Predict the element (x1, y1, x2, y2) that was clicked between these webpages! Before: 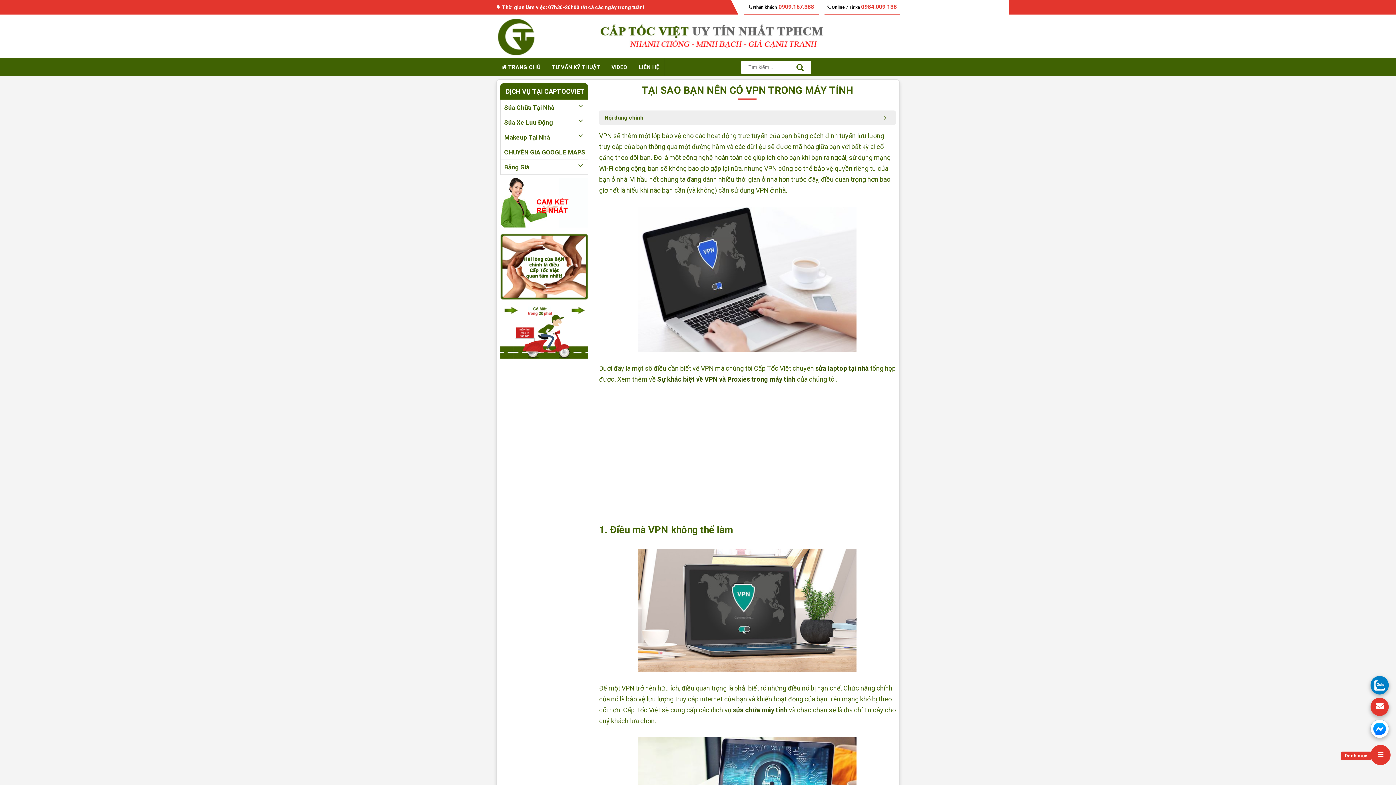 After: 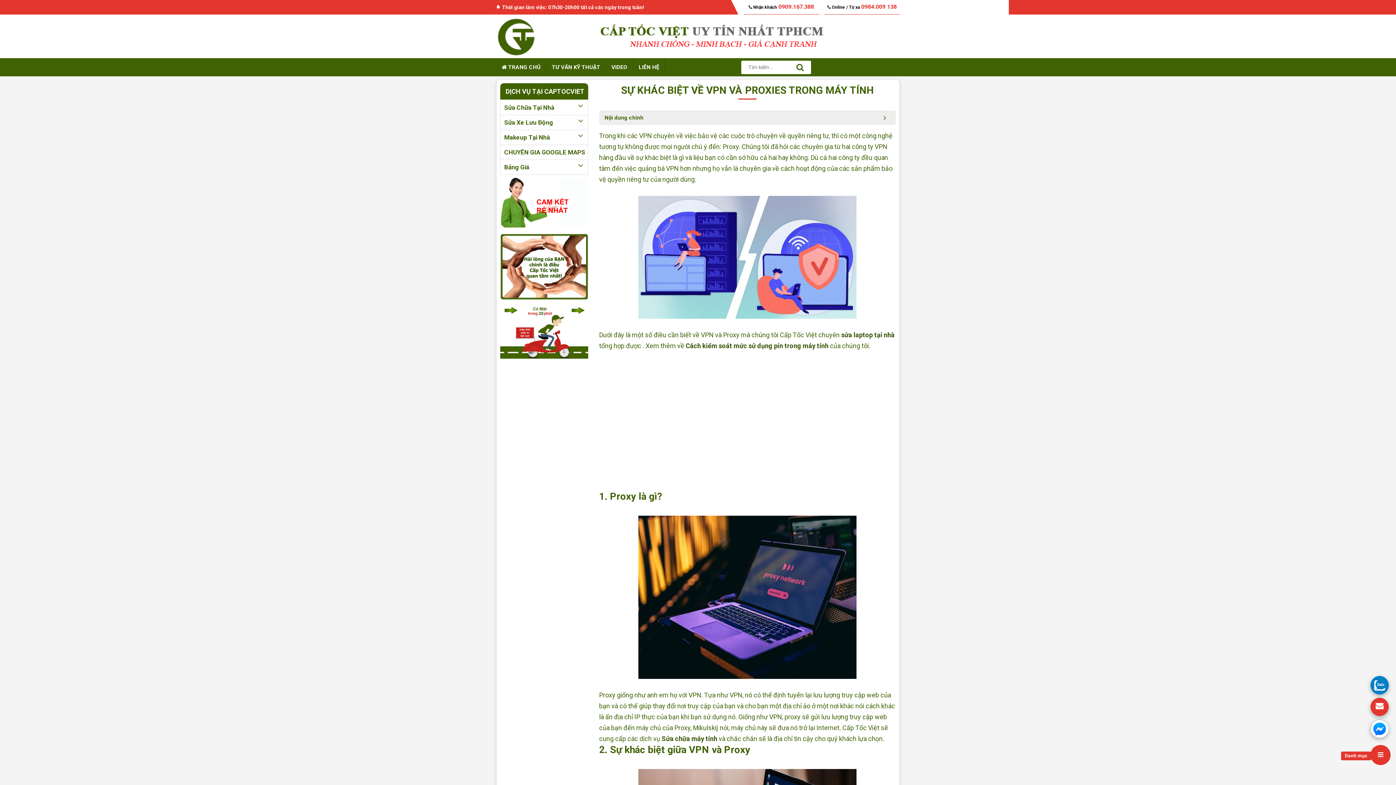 Action: bbox: (657, 375, 795, 383) label: Sự khác biệt về VPN và Proxies trong máy tính